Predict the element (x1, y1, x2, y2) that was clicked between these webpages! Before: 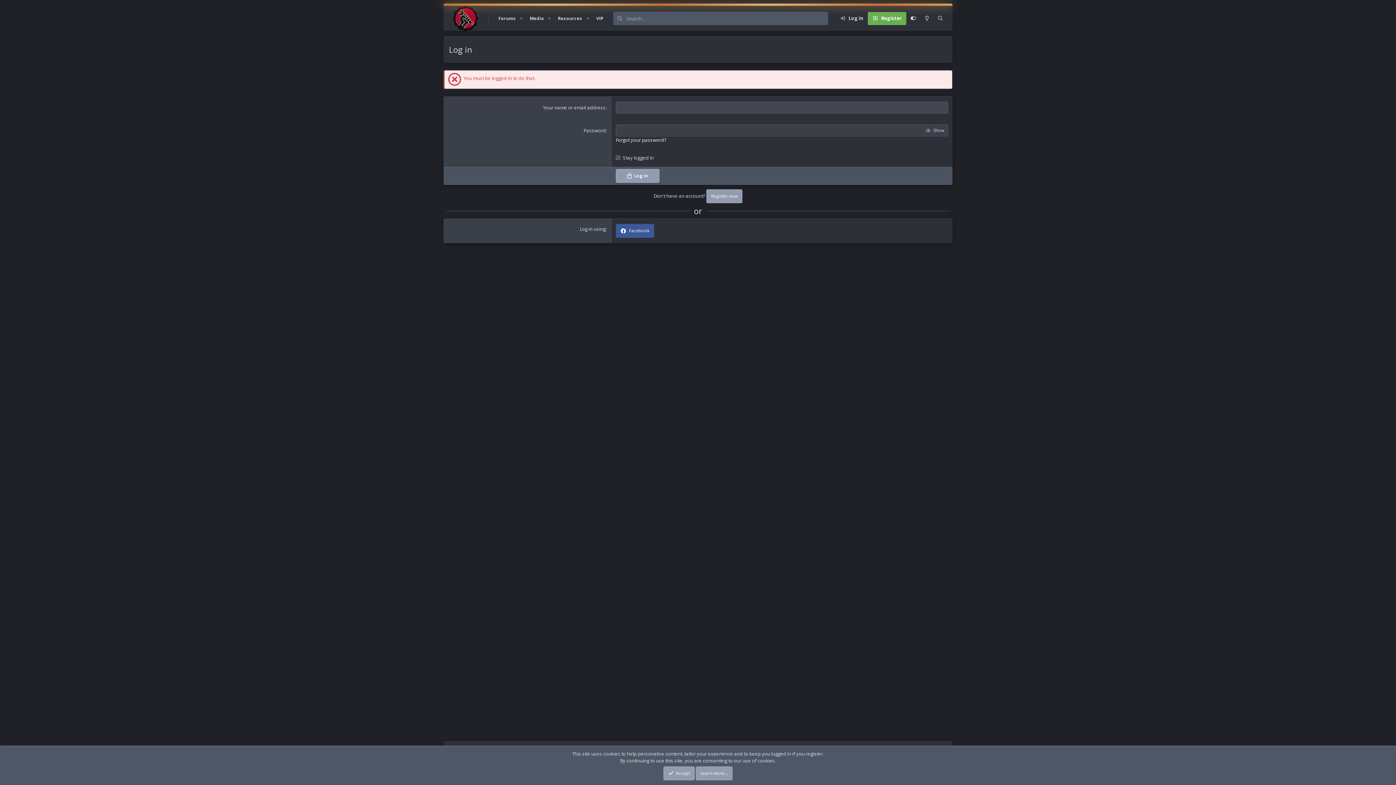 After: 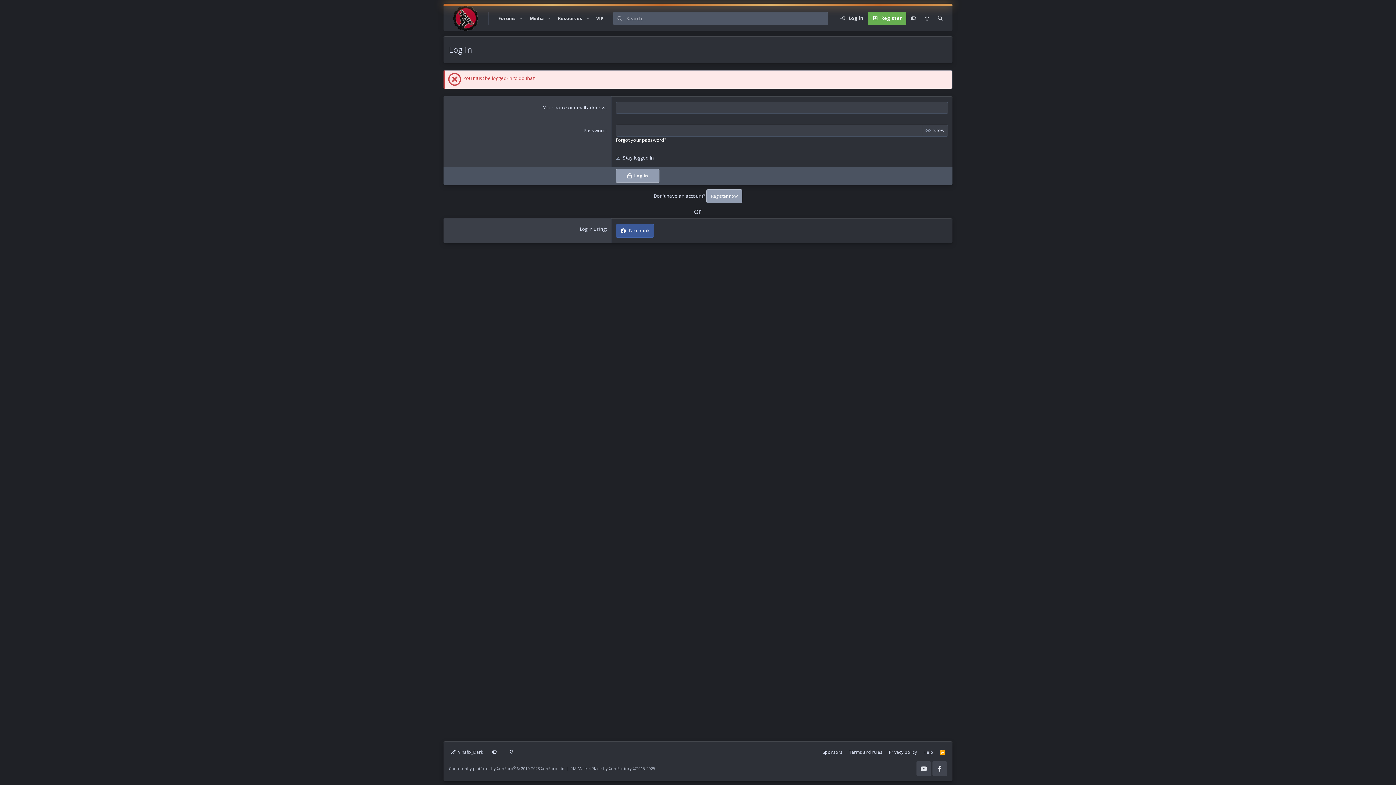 Action: bbox: (663, 766, 694, 780) label: Accept